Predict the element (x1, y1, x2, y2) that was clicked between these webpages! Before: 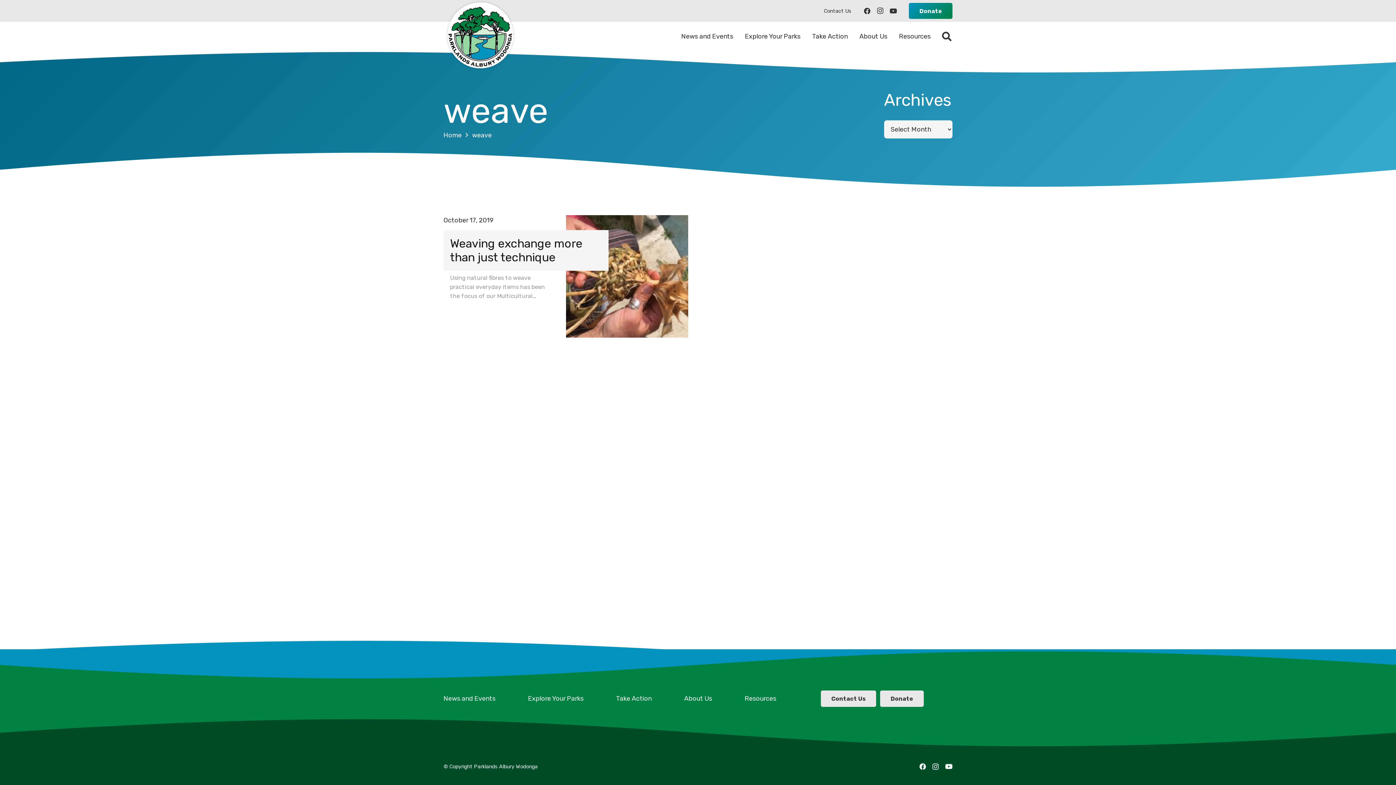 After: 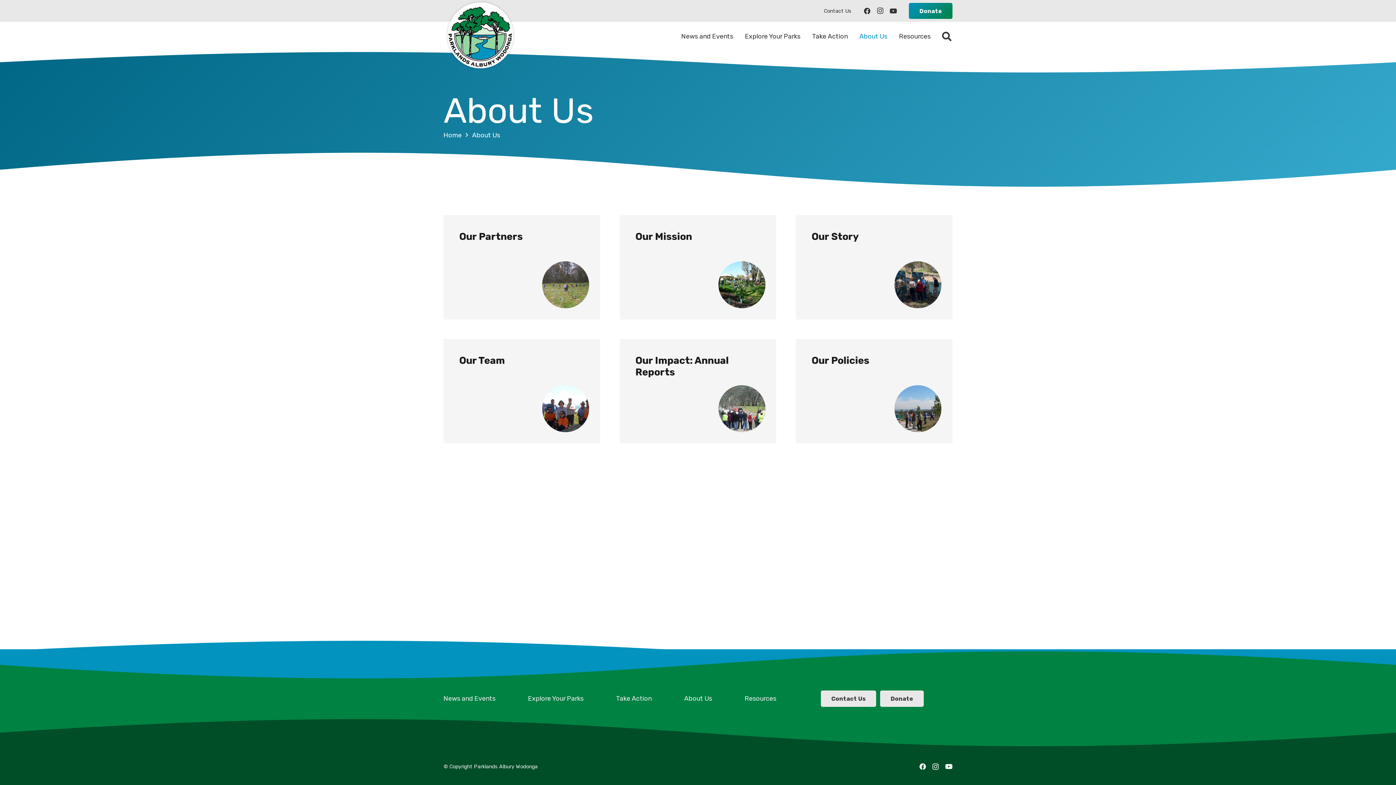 Action: label: About Us bbox: (853, 27, 893, 45)